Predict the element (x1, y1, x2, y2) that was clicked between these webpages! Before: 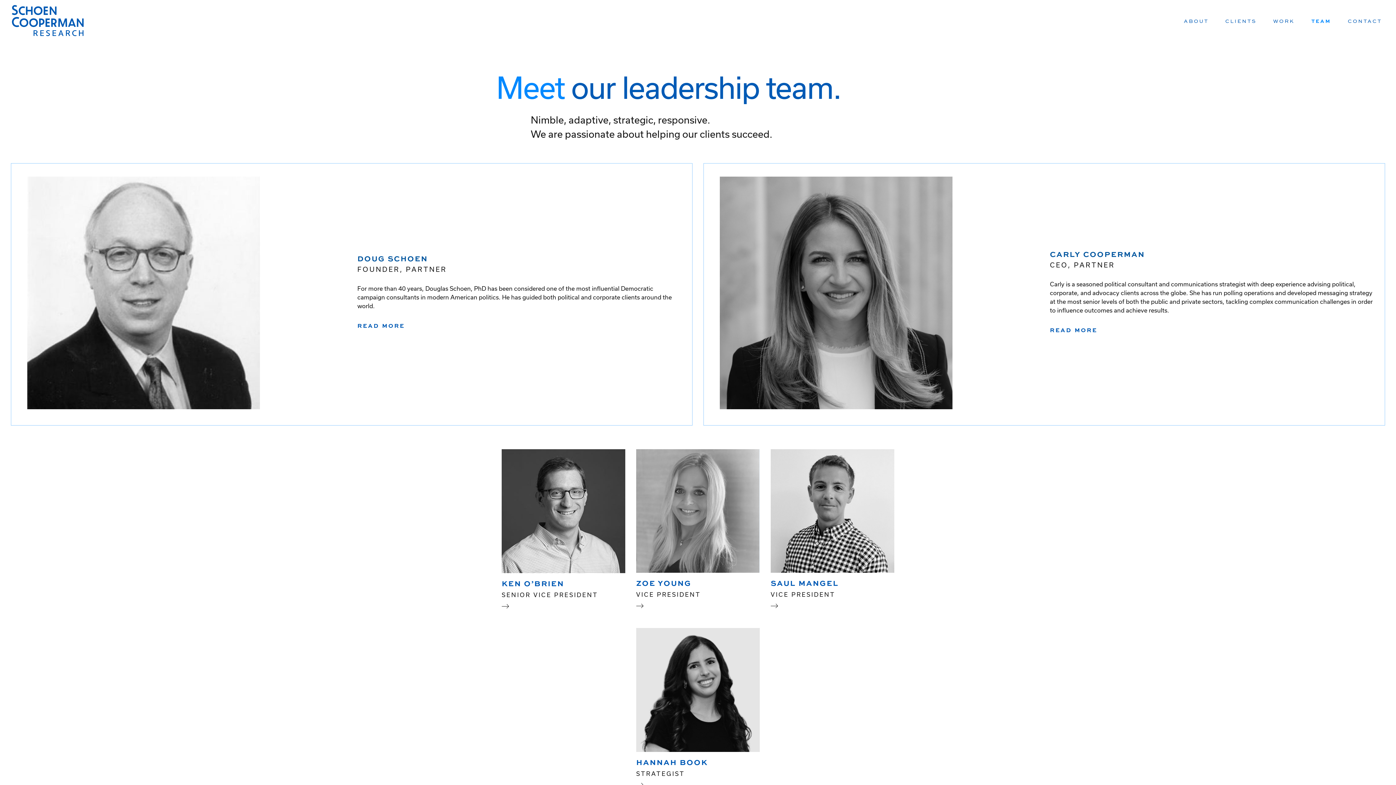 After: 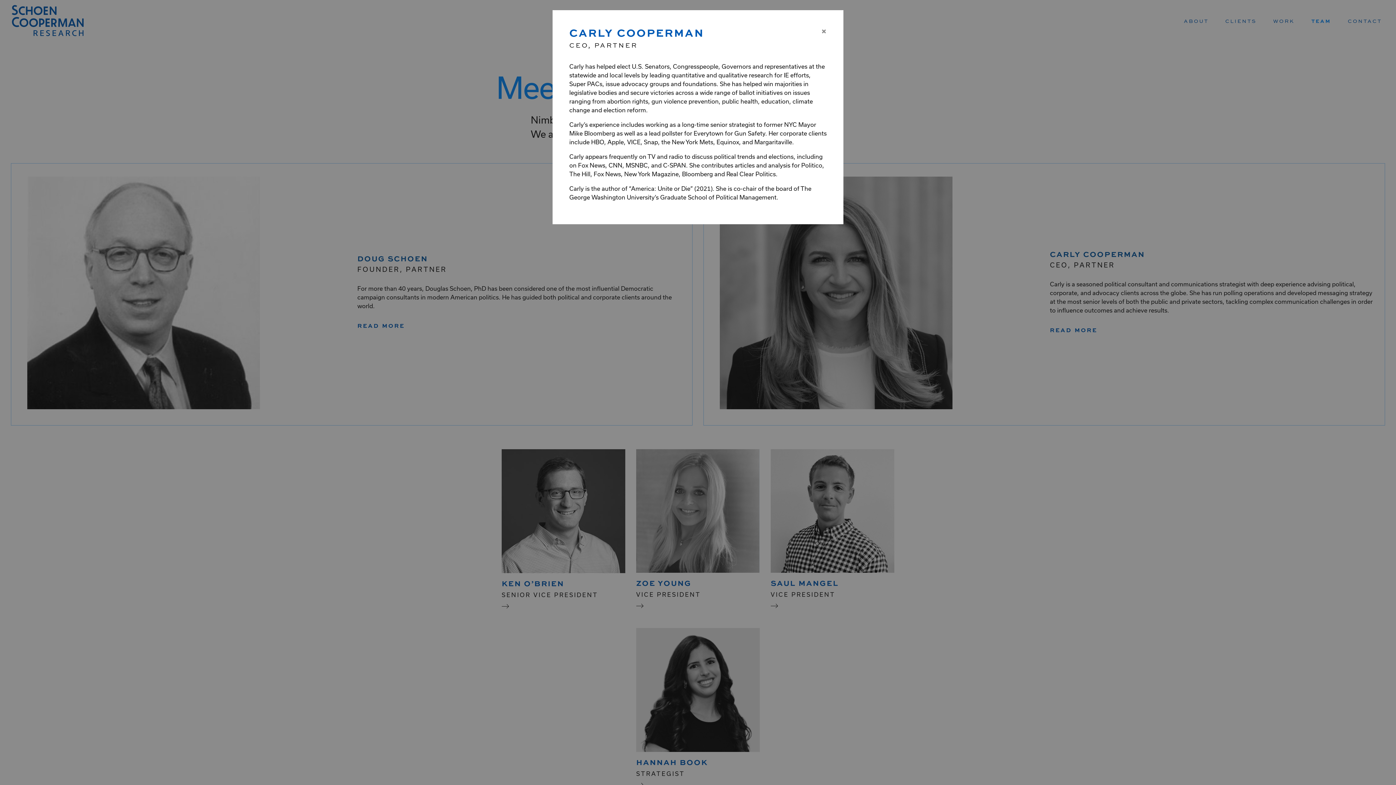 Action: bbox: (1050, 249, 1374, 334) label: CARLY COOPERMAN
CEO, PARTNER

Carly is a seasoned political consultant and communications strategist with deep experience advising political, corporate, and advocacy clients across the globe. She has run polling operations and developed messaging strategy at the most senior levels of both the public and private sectors, tackling complex communication challenges in order to influence outcomes and achieve results.

READ MORE